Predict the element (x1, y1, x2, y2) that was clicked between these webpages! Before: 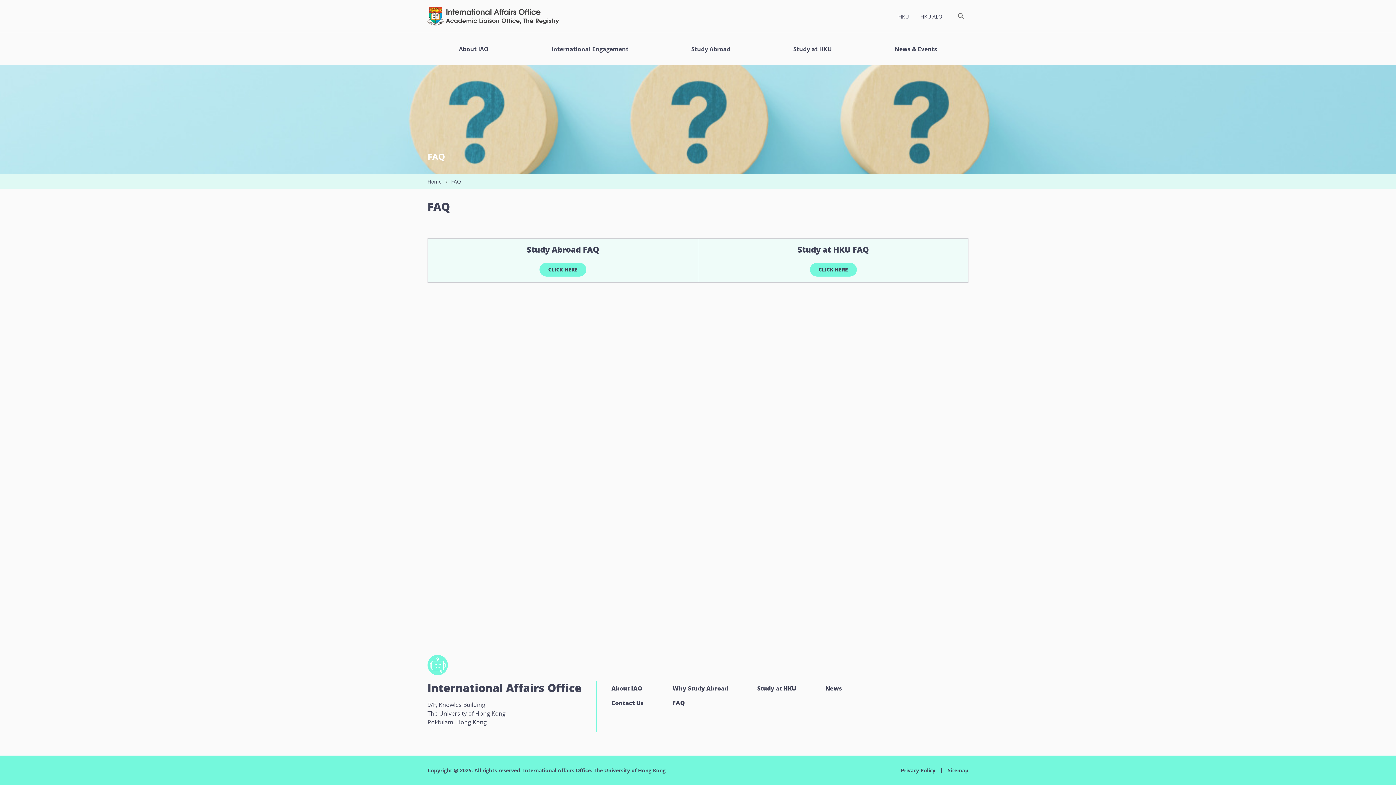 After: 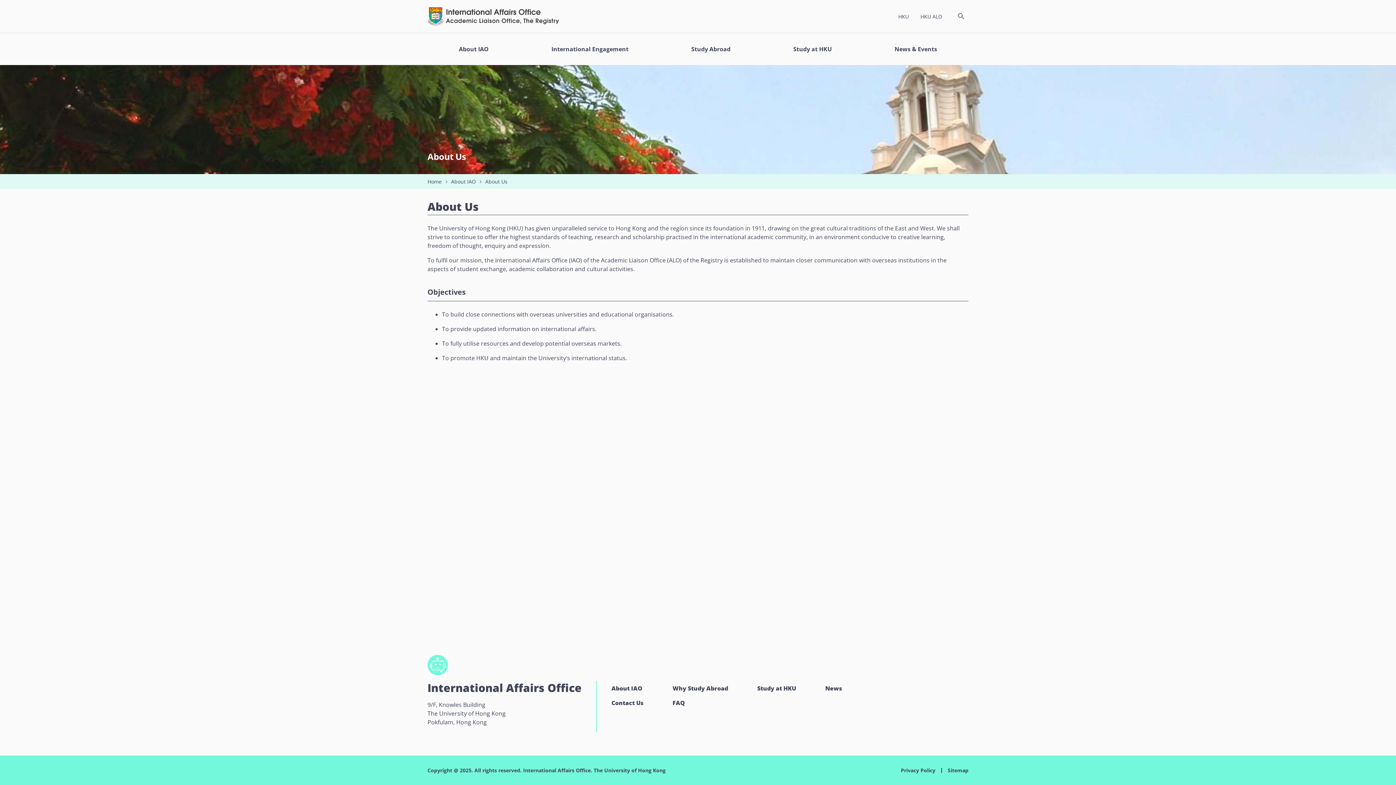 Action: label: About IAO bbox: (459, 45, 488, 53)